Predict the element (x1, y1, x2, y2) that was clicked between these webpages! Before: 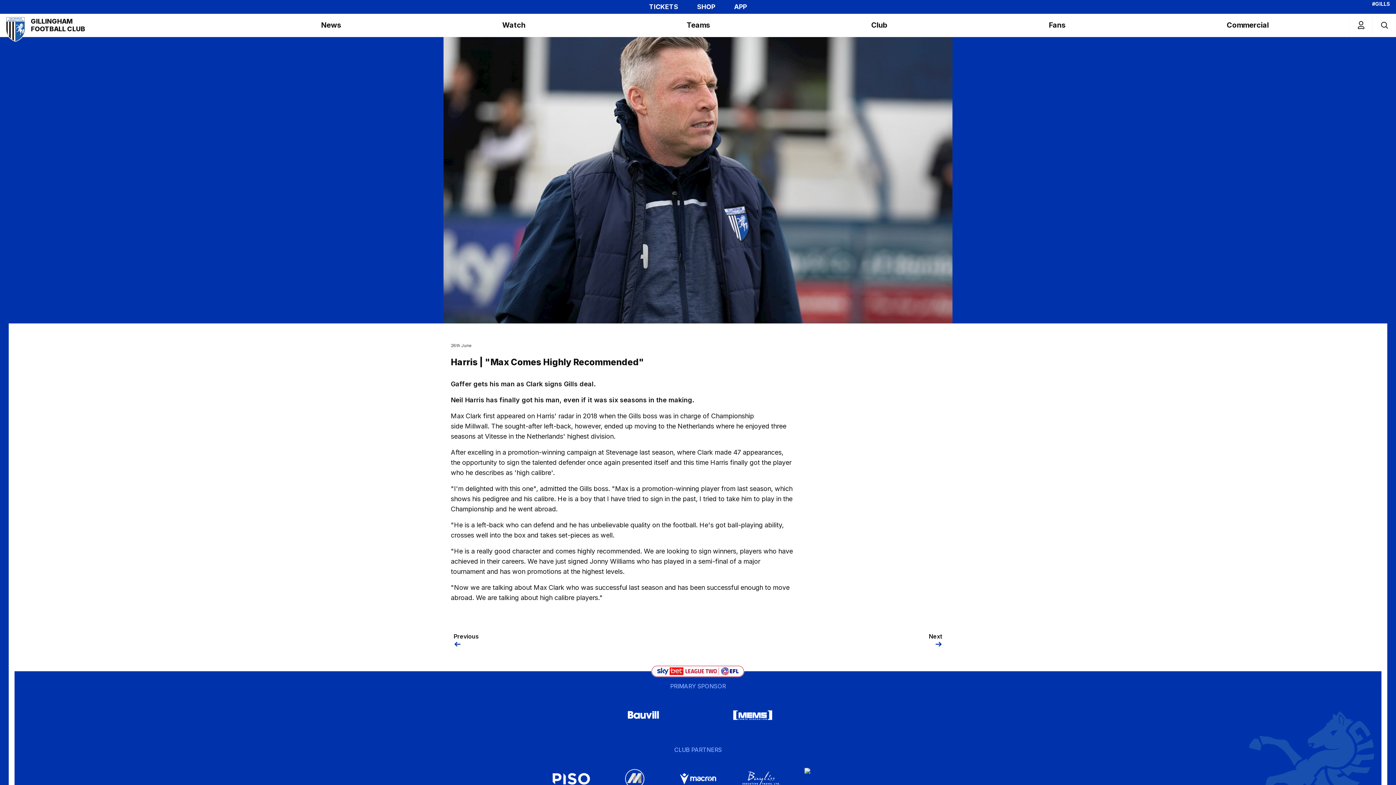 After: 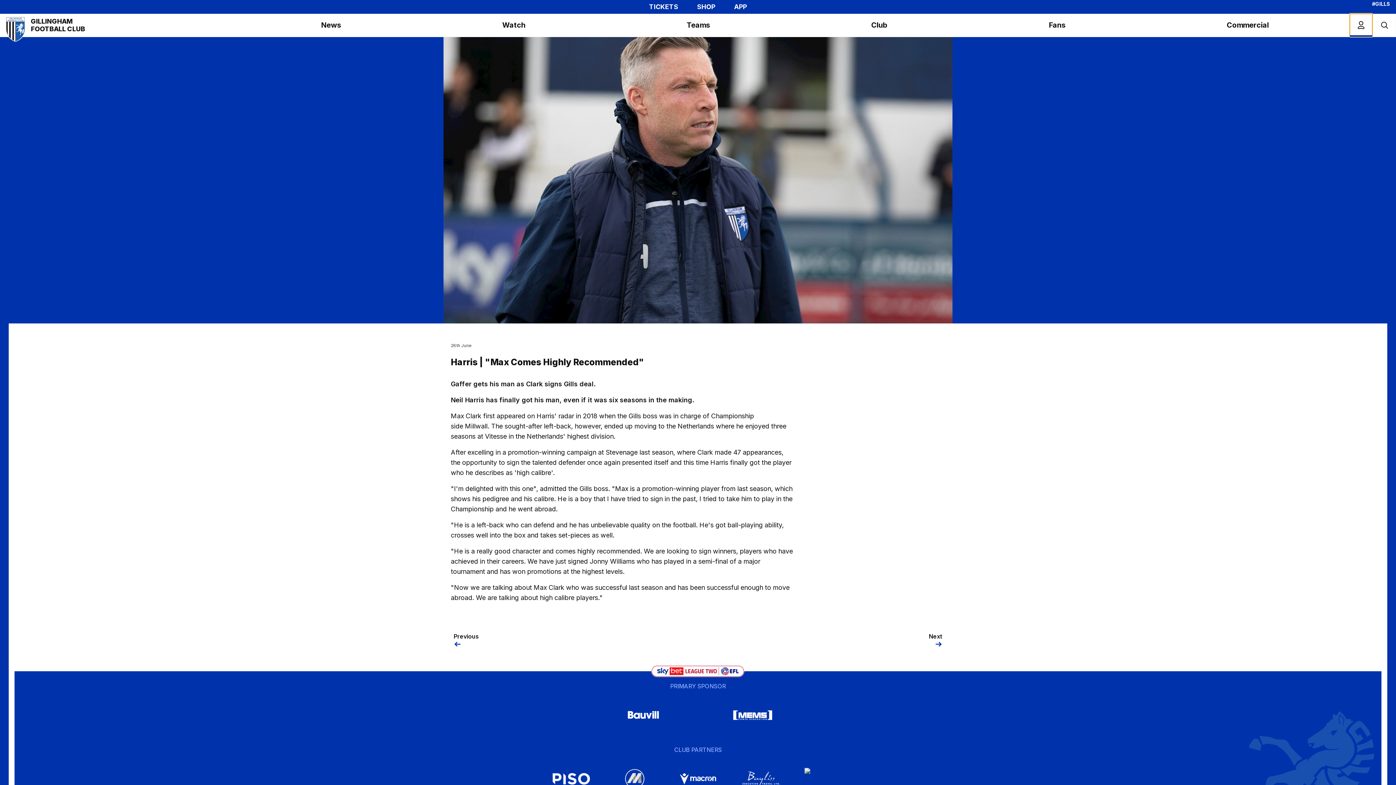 Action: bbox: (1350, 13, 1372, 36) label: Toggle account menu